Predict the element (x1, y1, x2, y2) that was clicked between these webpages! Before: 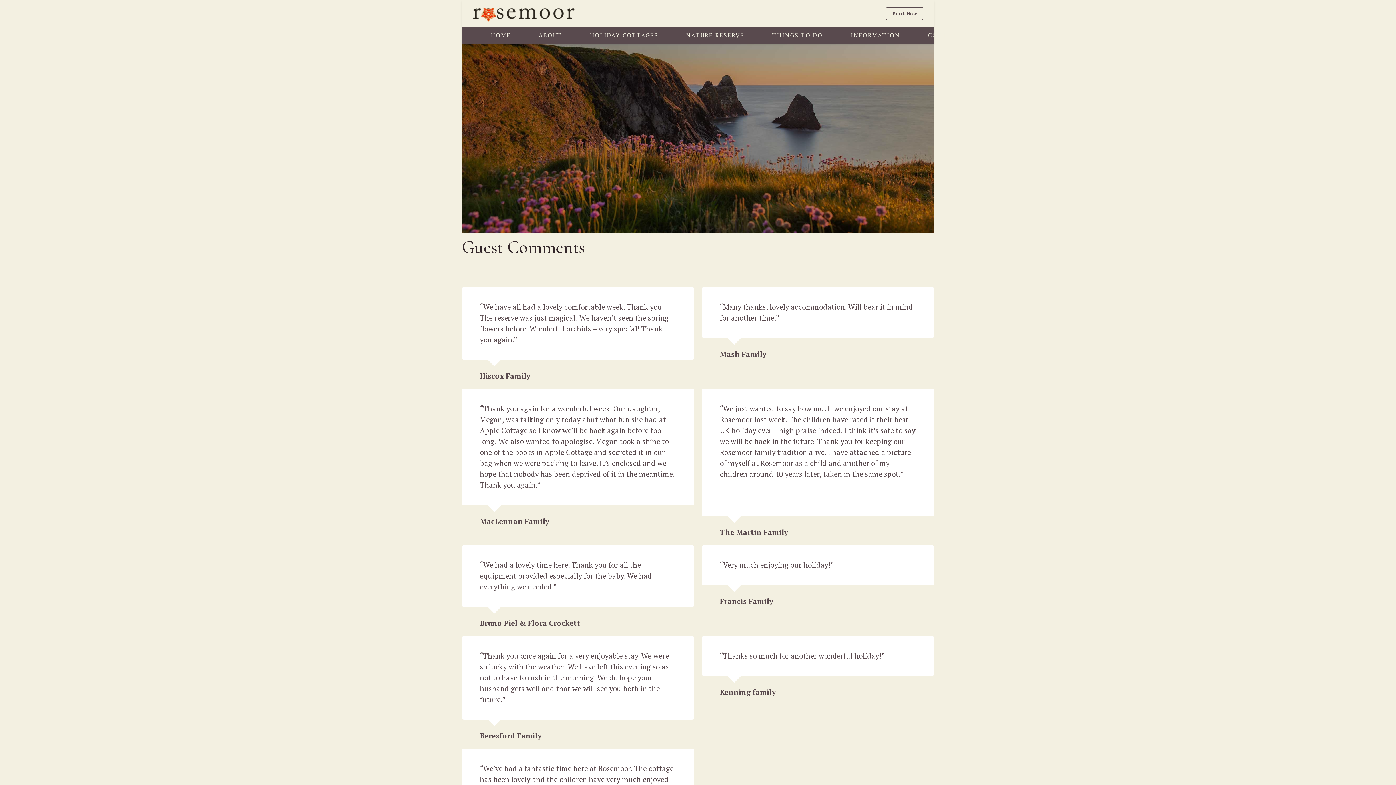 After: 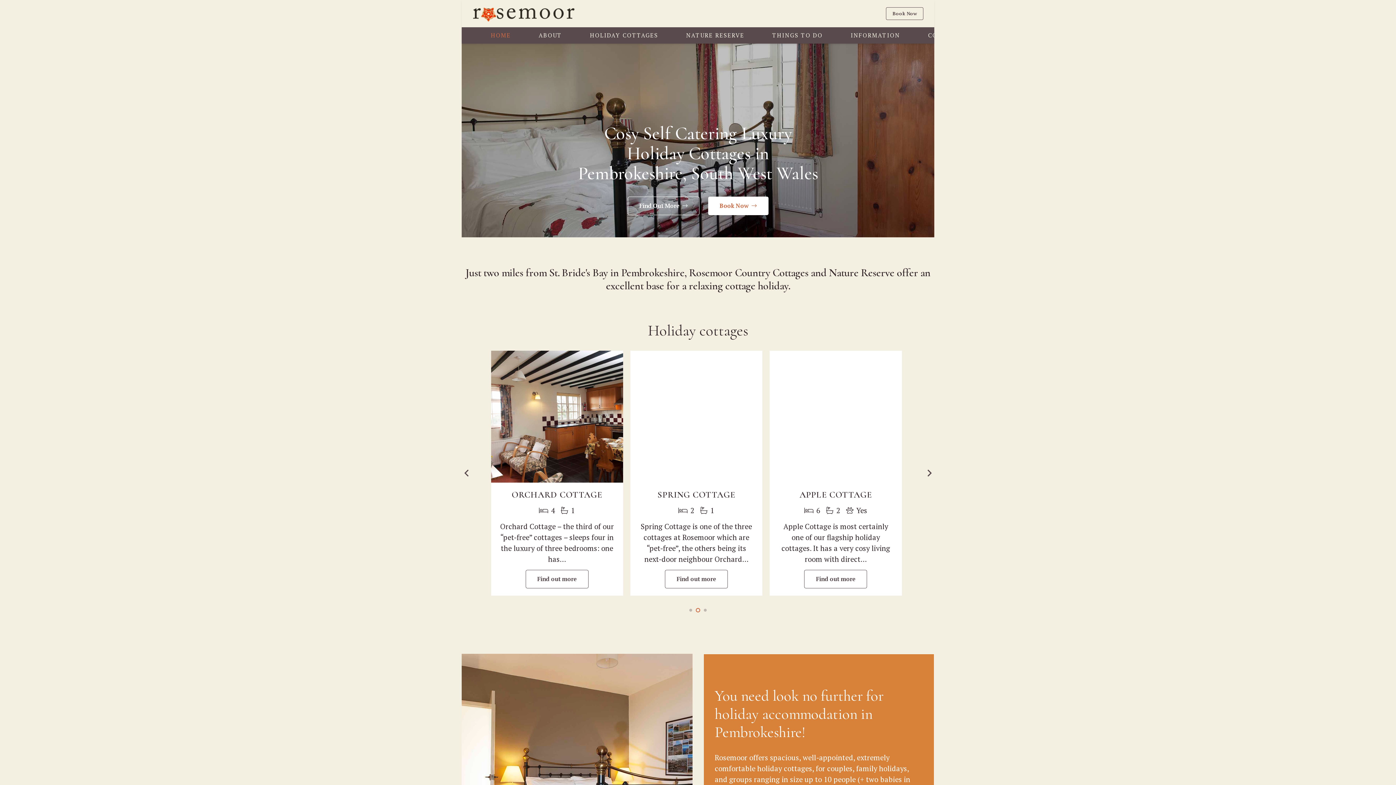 Action: bbox: (472, 4, 576, 22) label: logo-2